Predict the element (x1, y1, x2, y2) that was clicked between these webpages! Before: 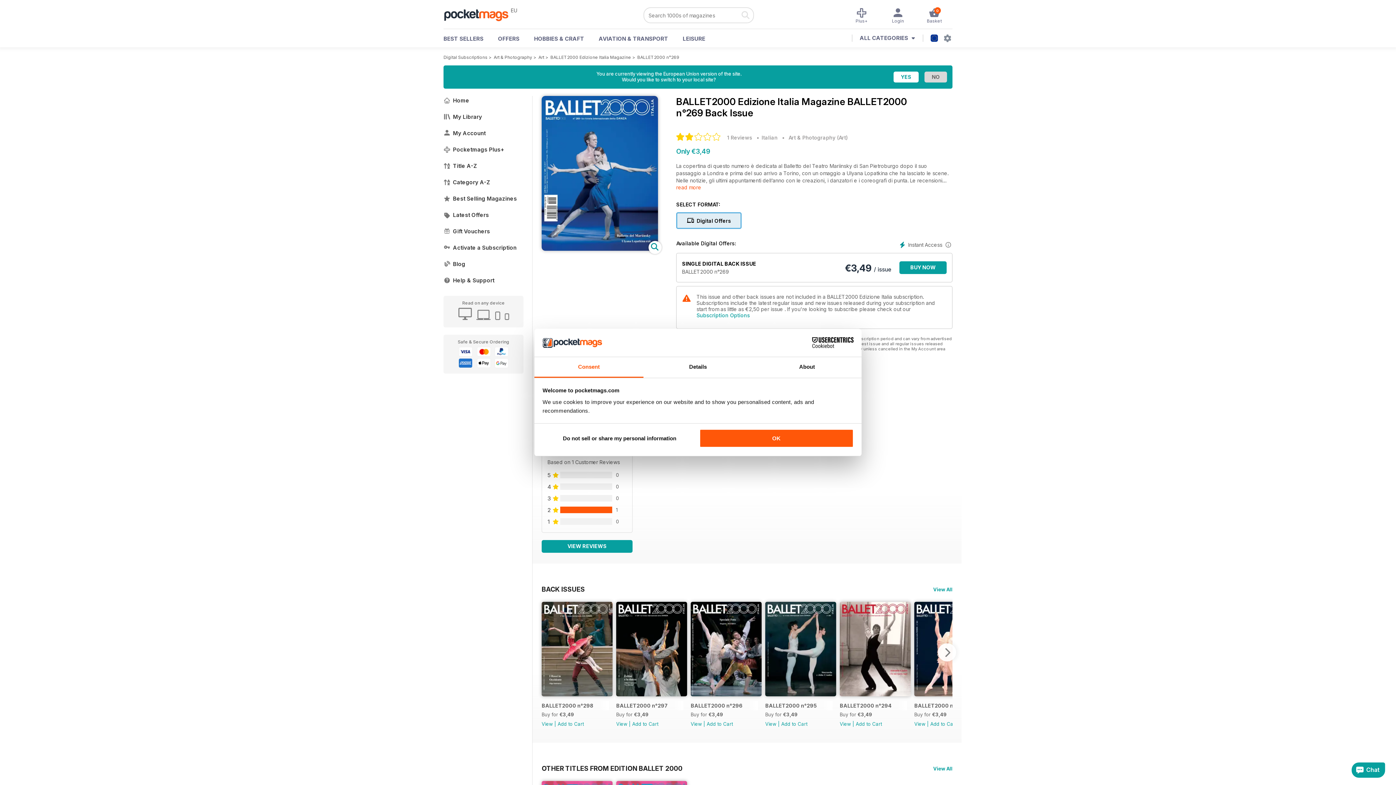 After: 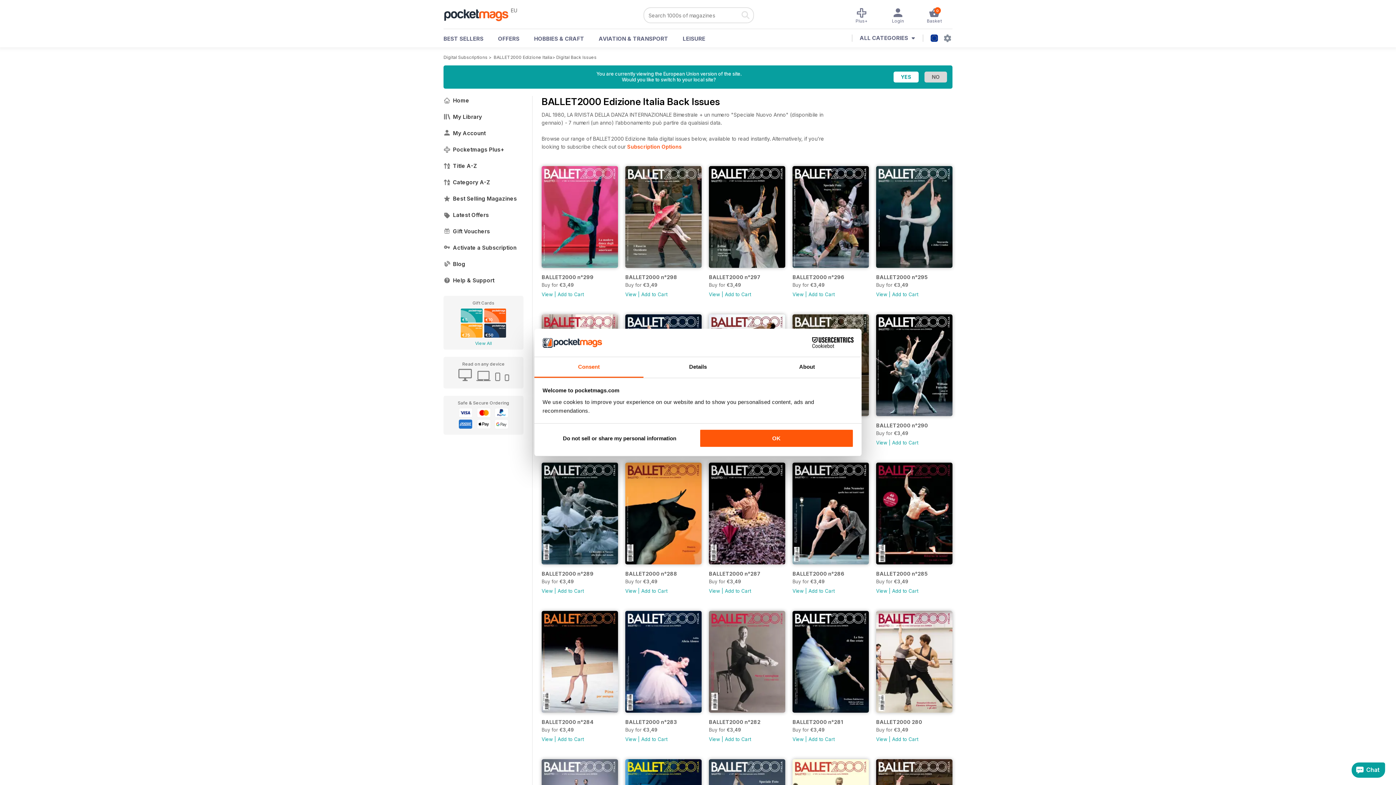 Action: bbox: (933, 586, 952, 592) label: View All